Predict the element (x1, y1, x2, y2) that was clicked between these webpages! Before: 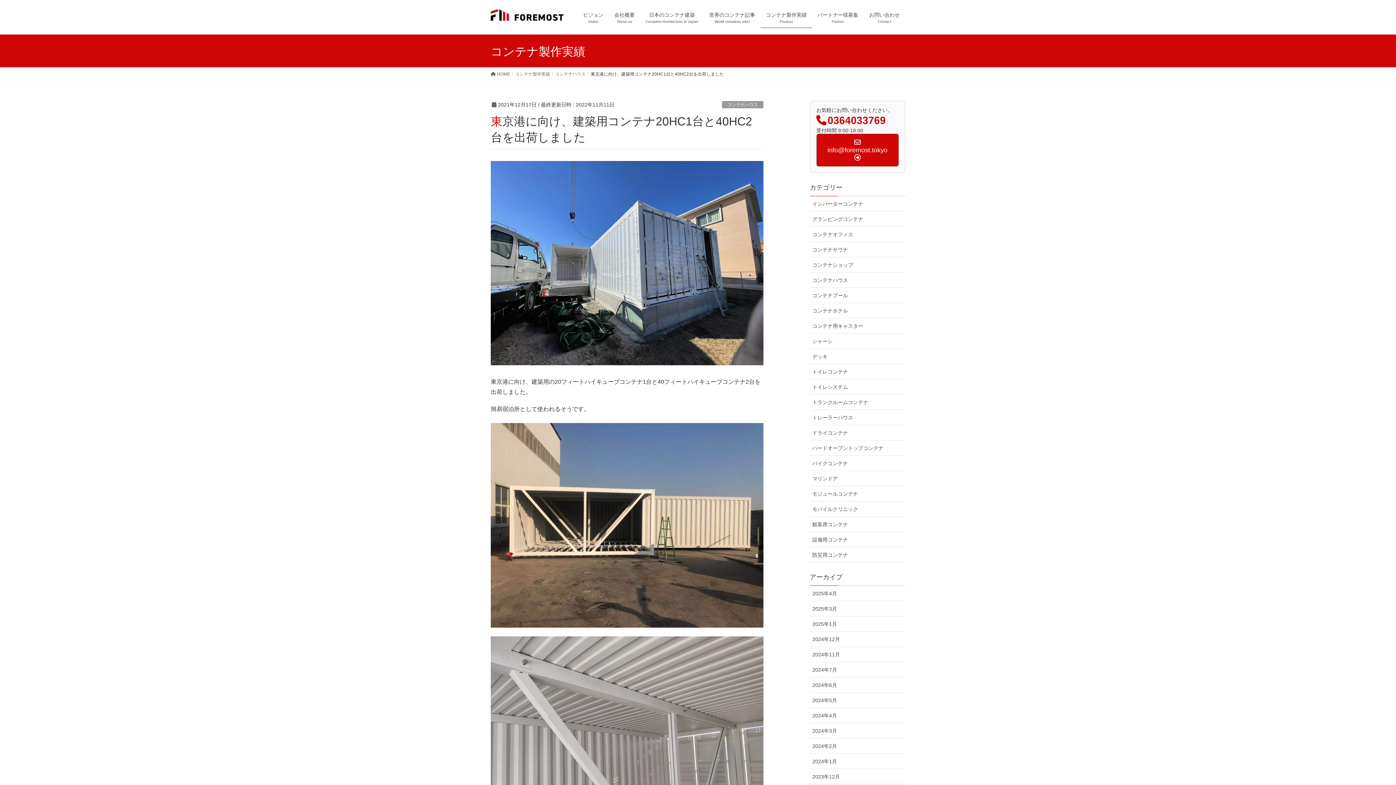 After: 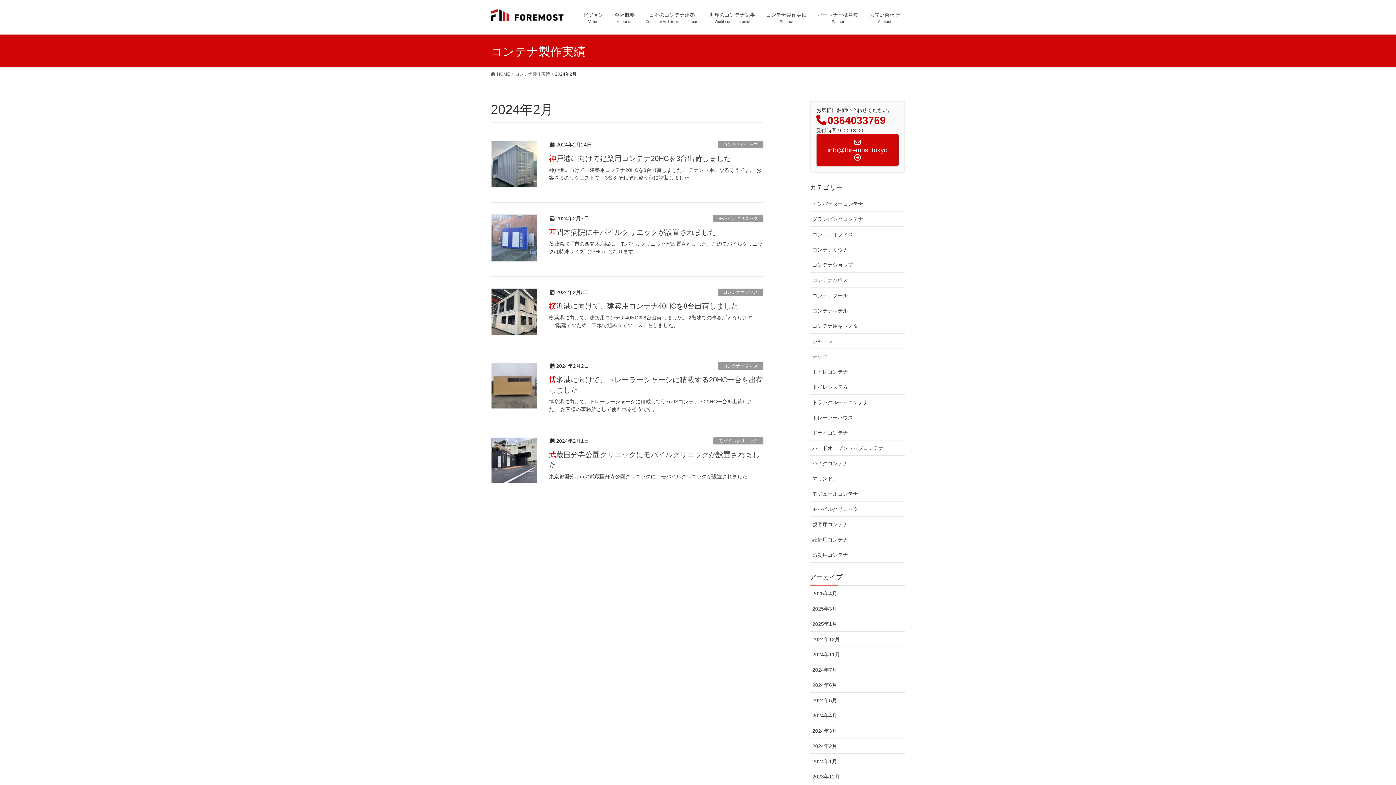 Action: bbox: (810, 738, 905, 754) label: 2024年2月